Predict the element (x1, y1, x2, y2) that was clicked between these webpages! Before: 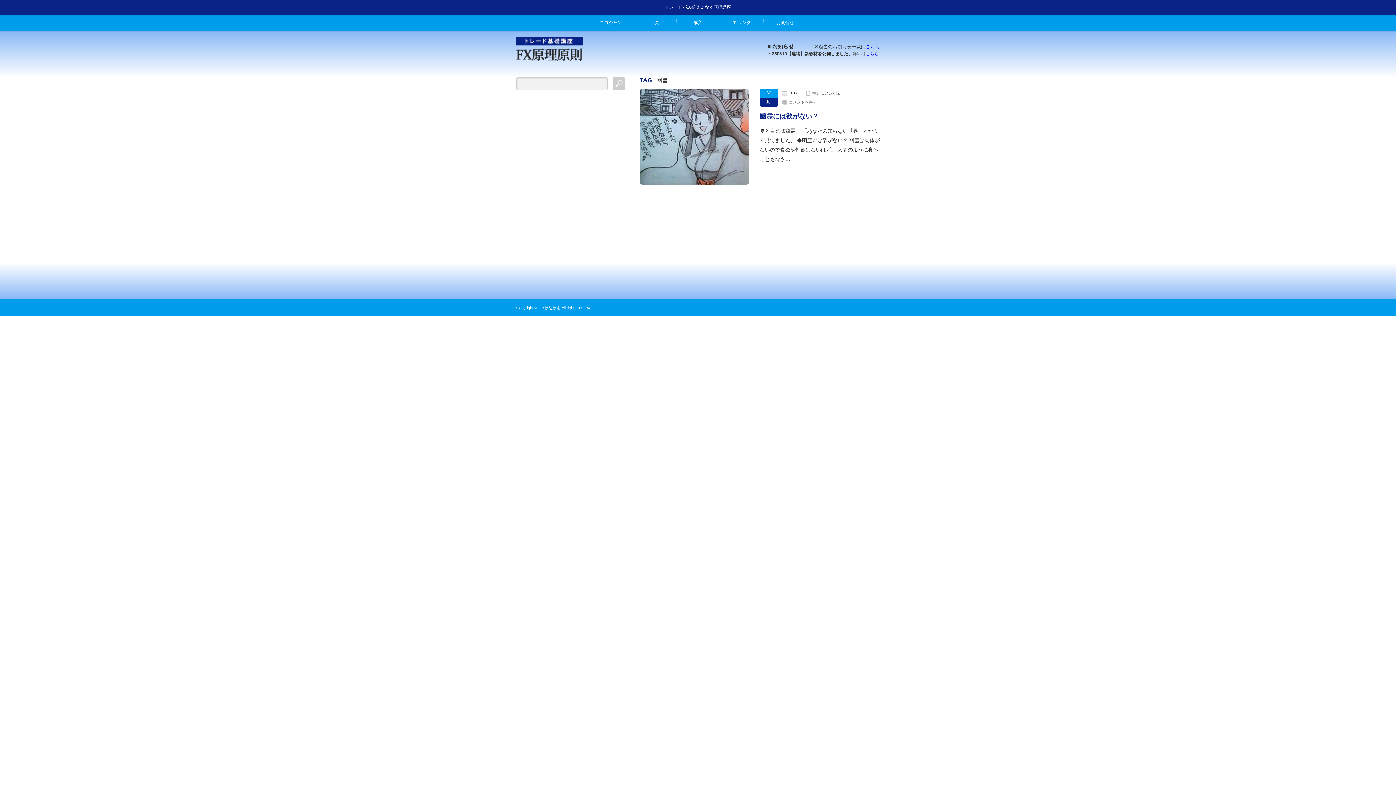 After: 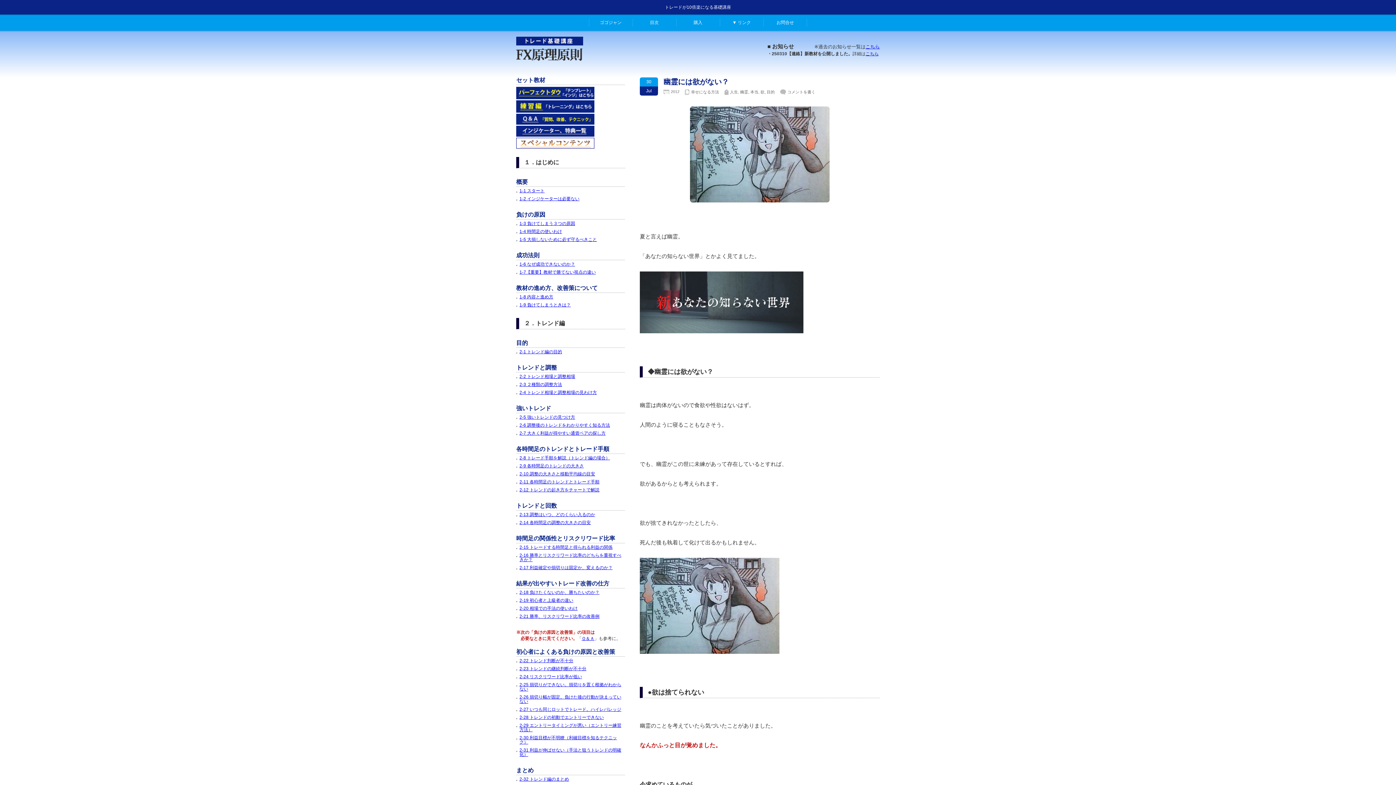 Action: bbox: (640, 88, 749, 185)